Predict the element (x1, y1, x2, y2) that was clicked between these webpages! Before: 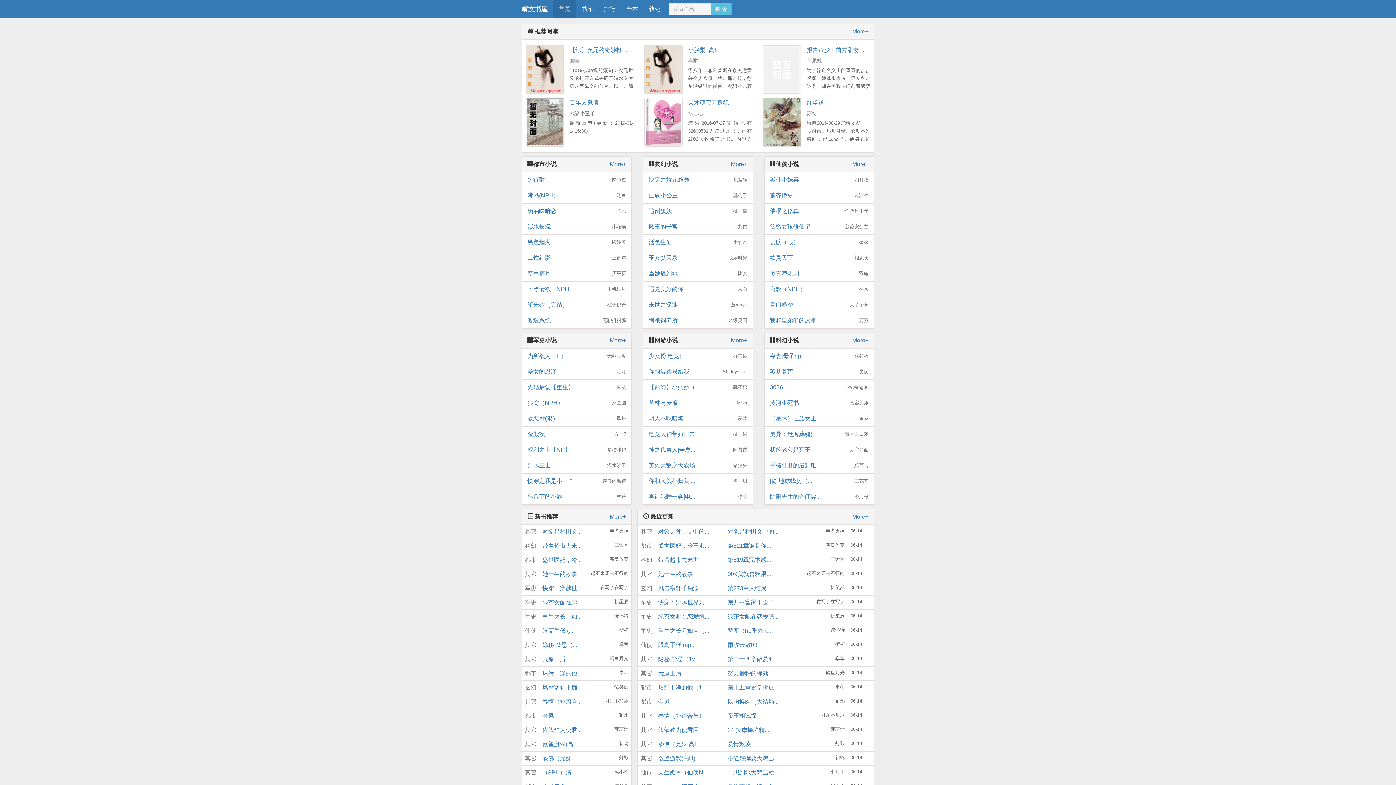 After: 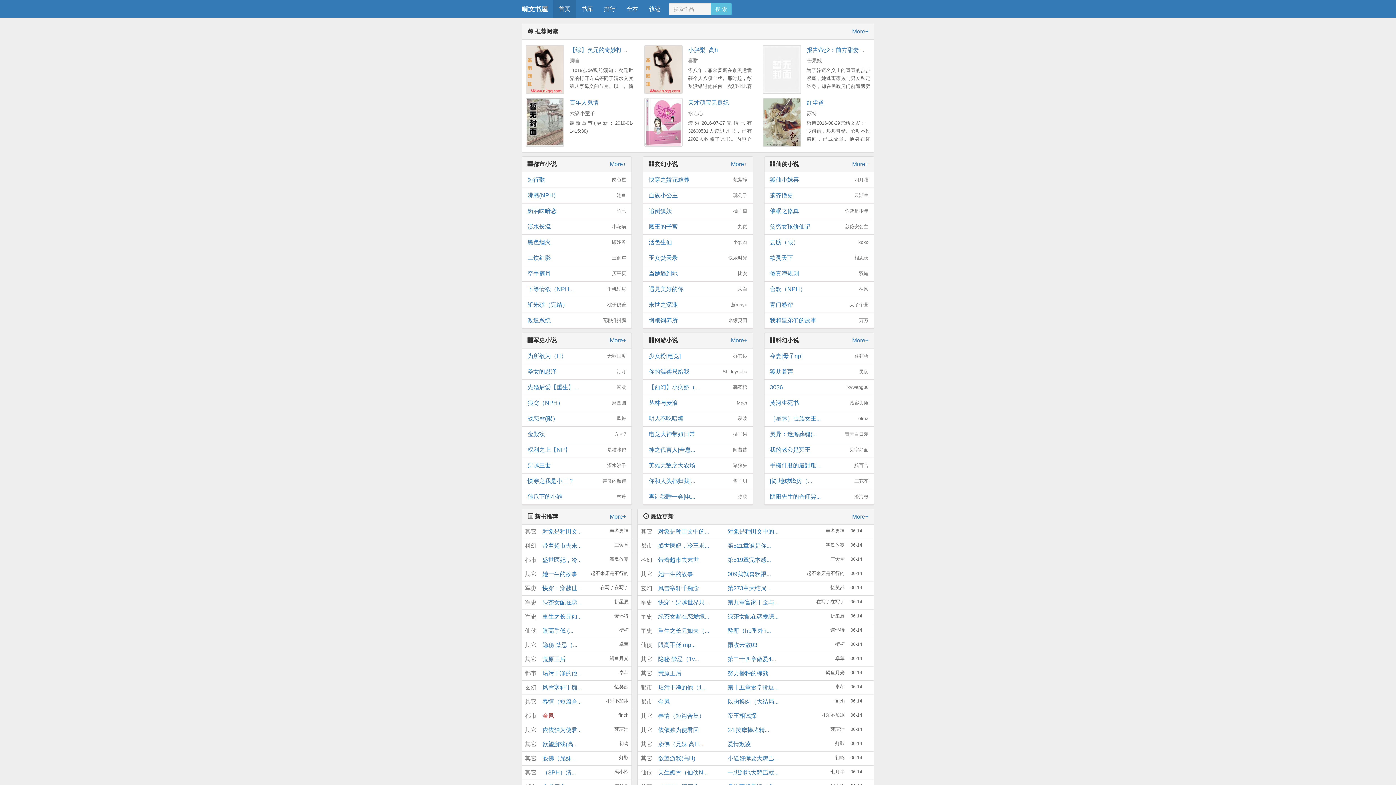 Action: bbox: (542, 713, 554, 719) label: 金凤